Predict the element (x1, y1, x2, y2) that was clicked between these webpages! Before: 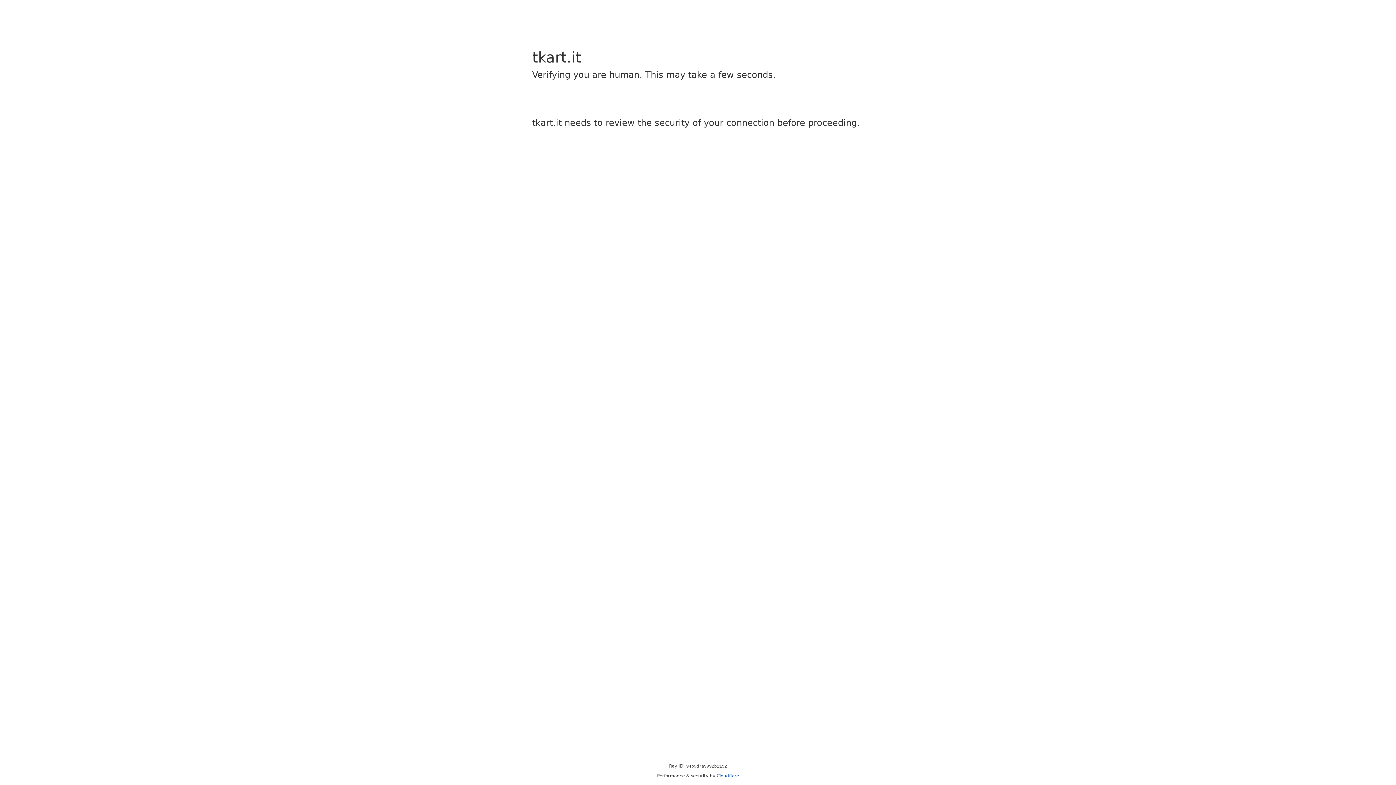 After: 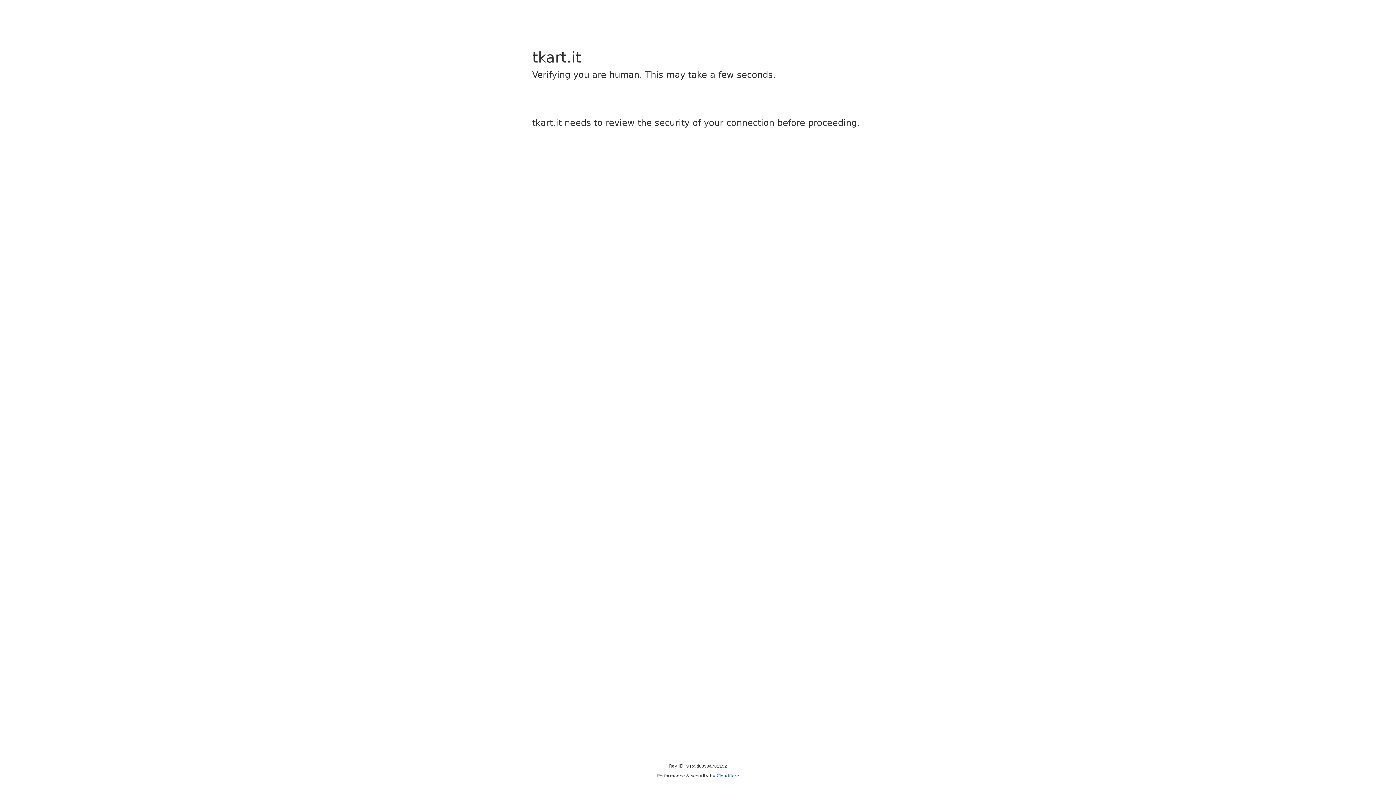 Action: label: Cloudflare bbox: (716, 773, 739, 778)